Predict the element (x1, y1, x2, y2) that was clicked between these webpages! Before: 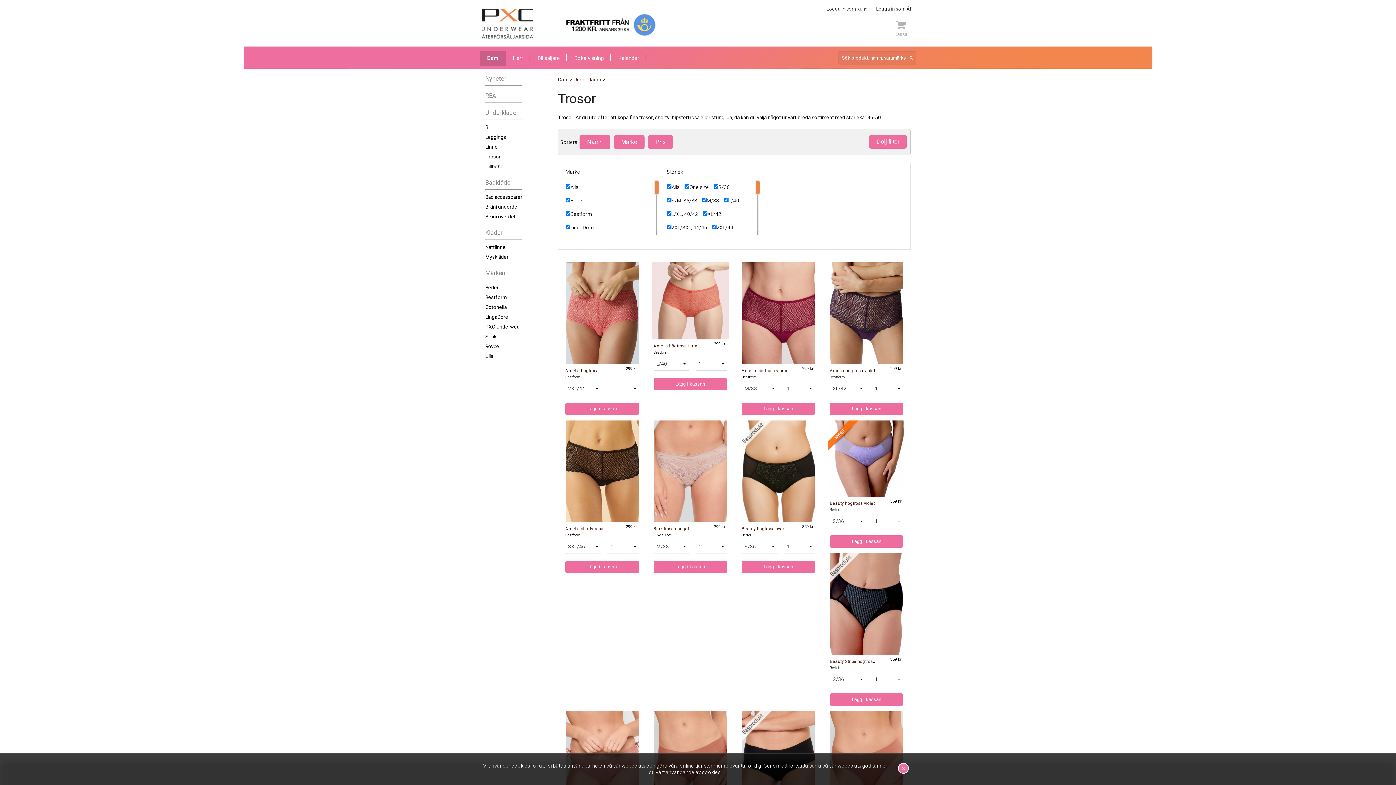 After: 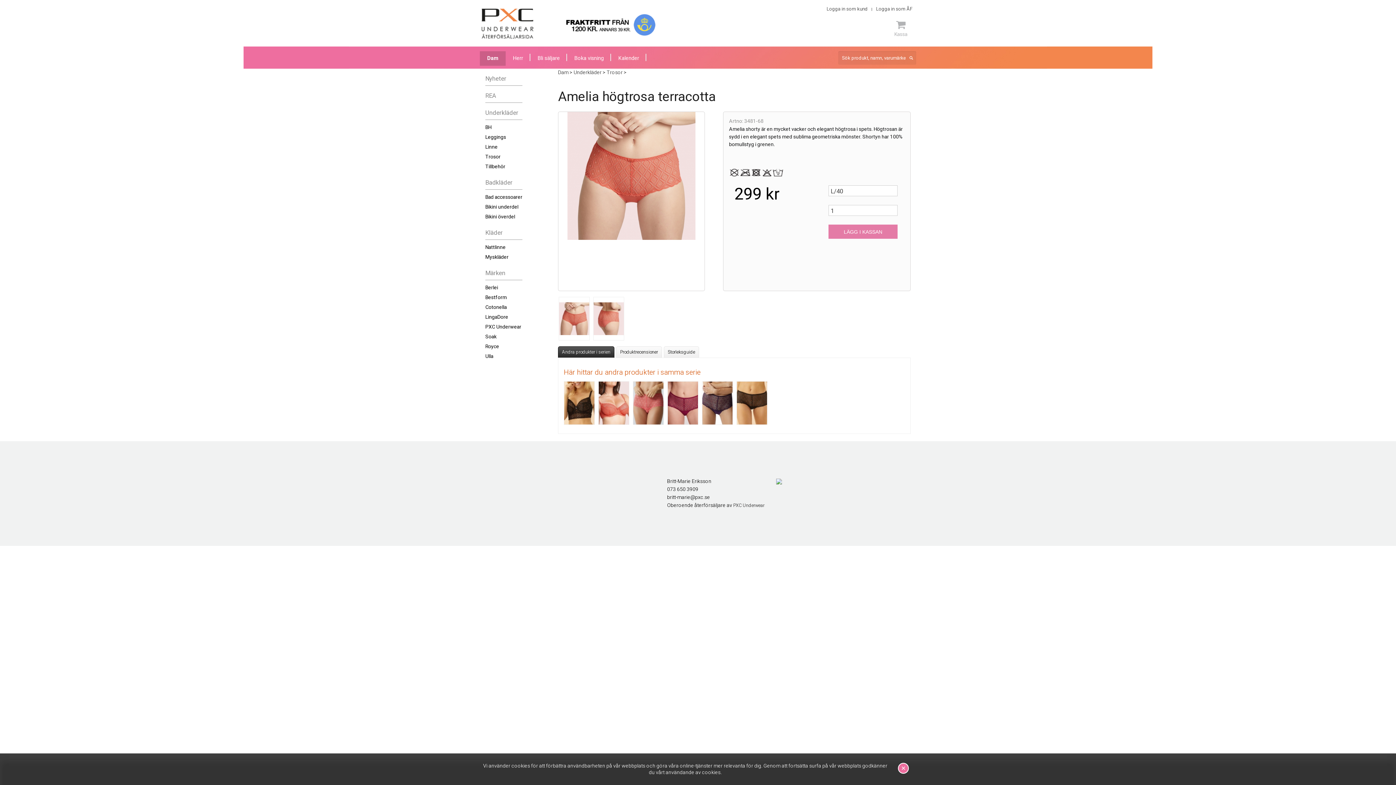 Action: bbox: (653, 341, 707, 350) label: Amelia högtrosa terracotta